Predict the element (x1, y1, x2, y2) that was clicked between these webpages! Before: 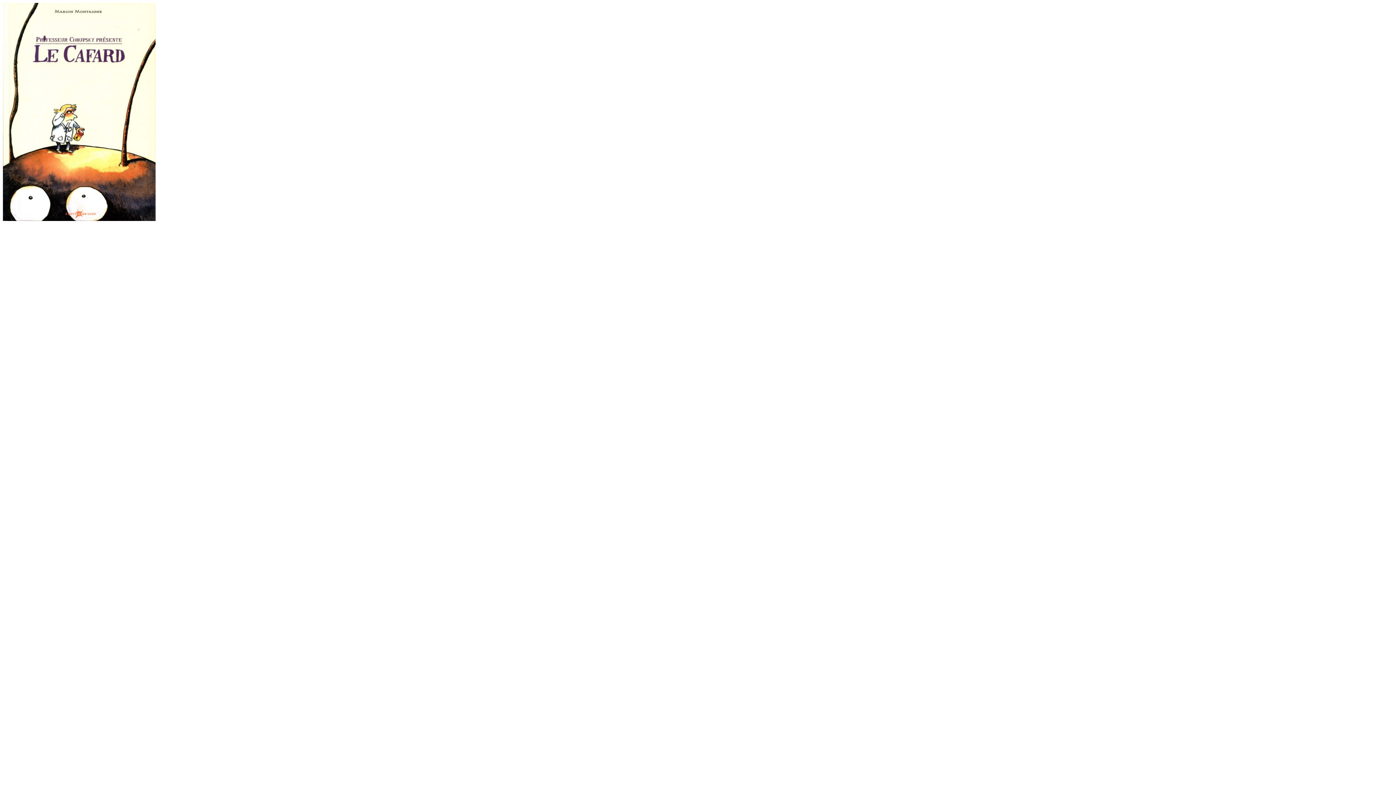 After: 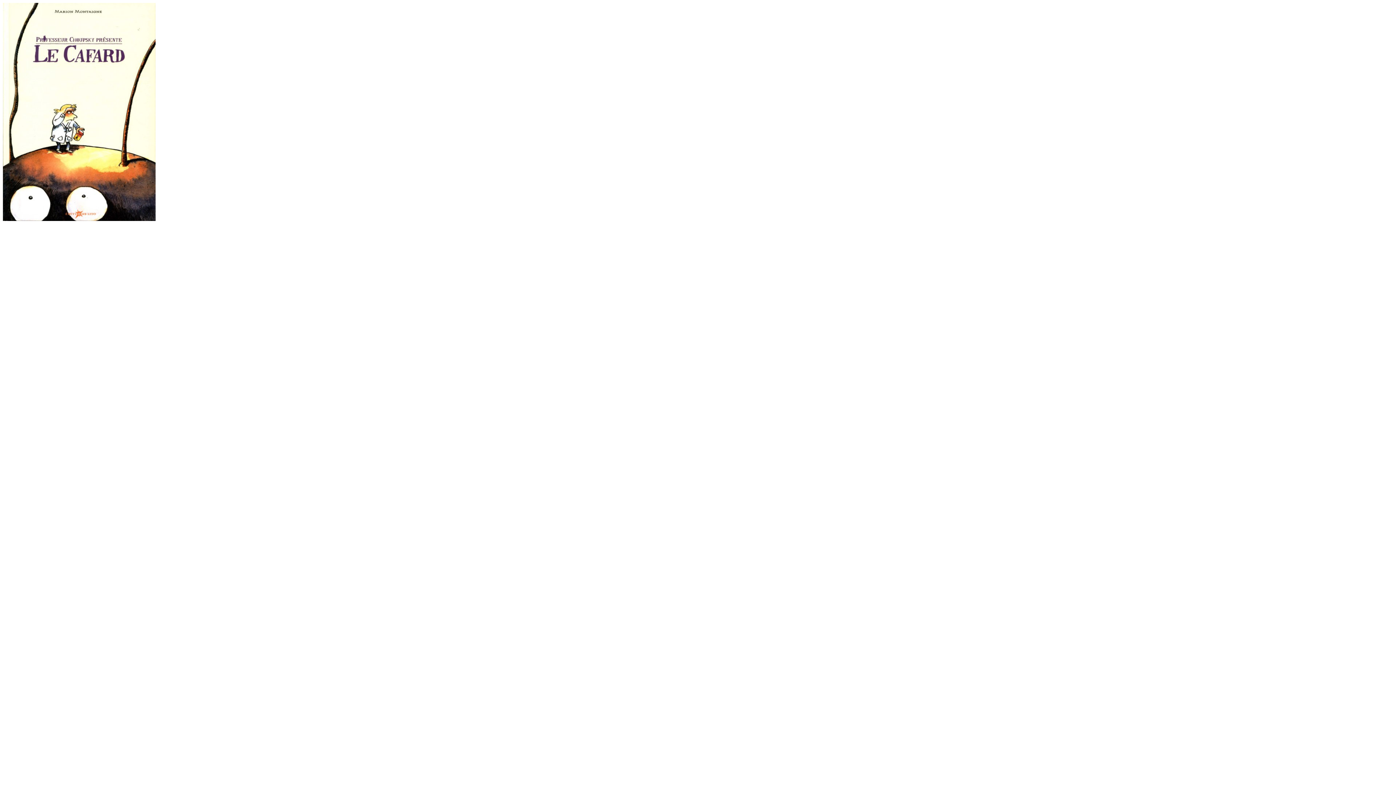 Action: bbox: (2, 216, 155, 222)